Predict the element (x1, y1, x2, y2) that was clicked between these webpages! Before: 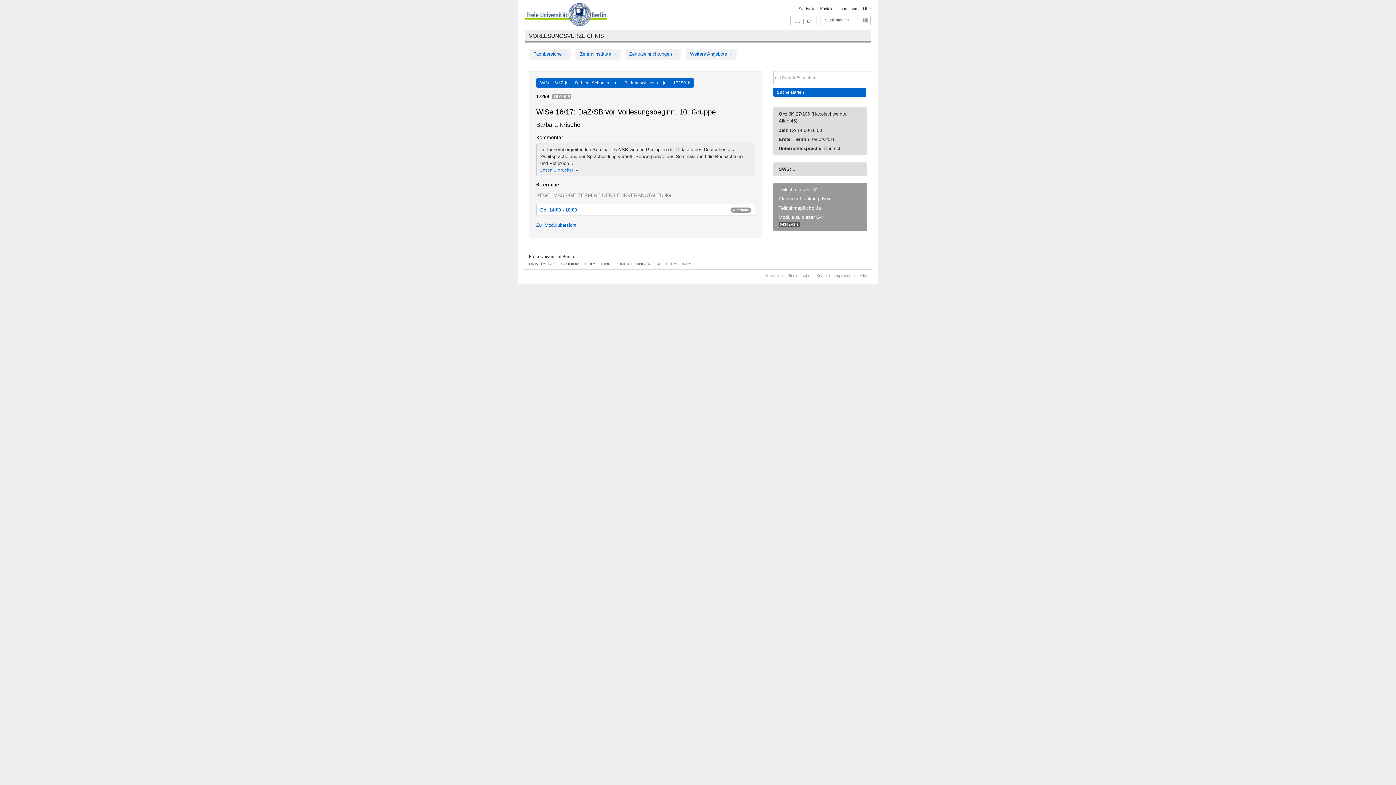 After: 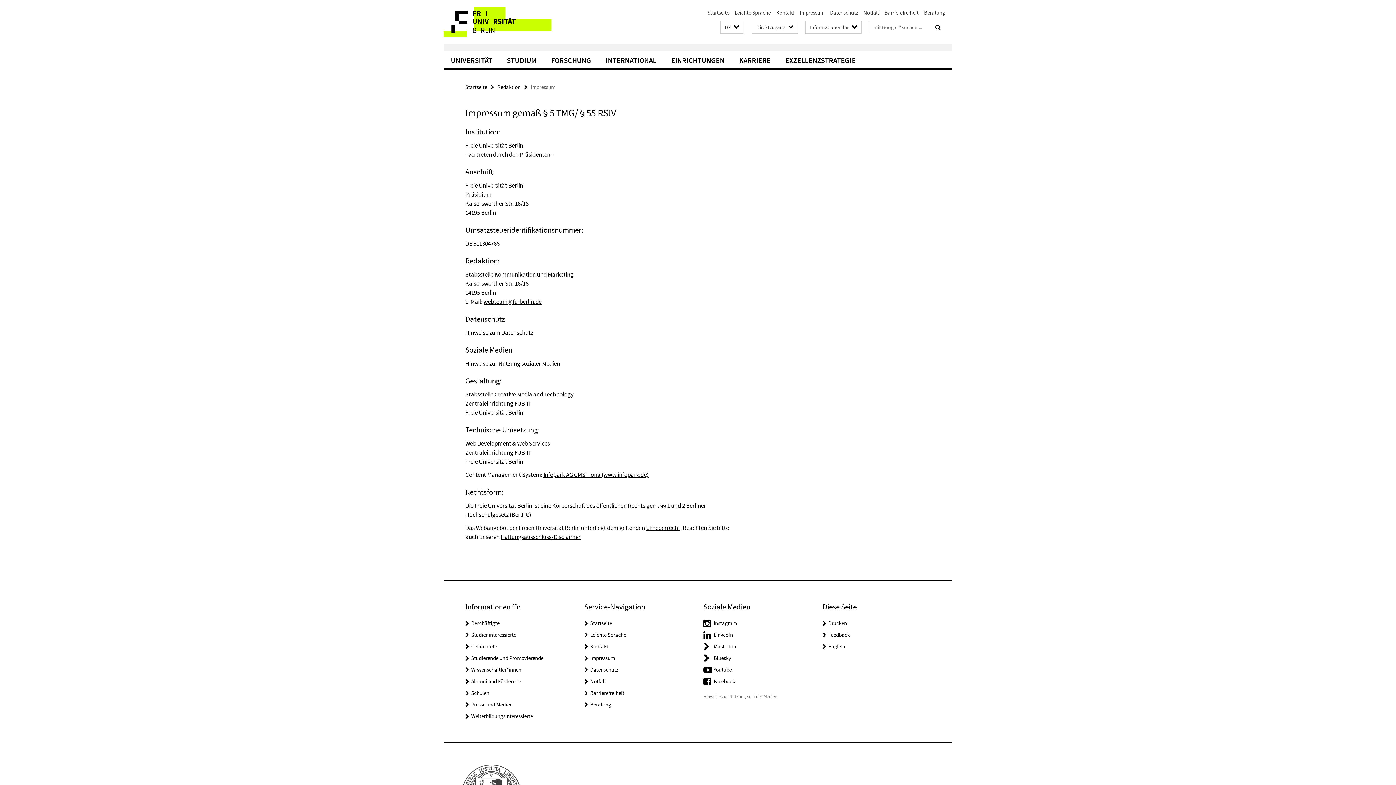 Action: bbox: (838, 6, 858, 10) label: Impressum